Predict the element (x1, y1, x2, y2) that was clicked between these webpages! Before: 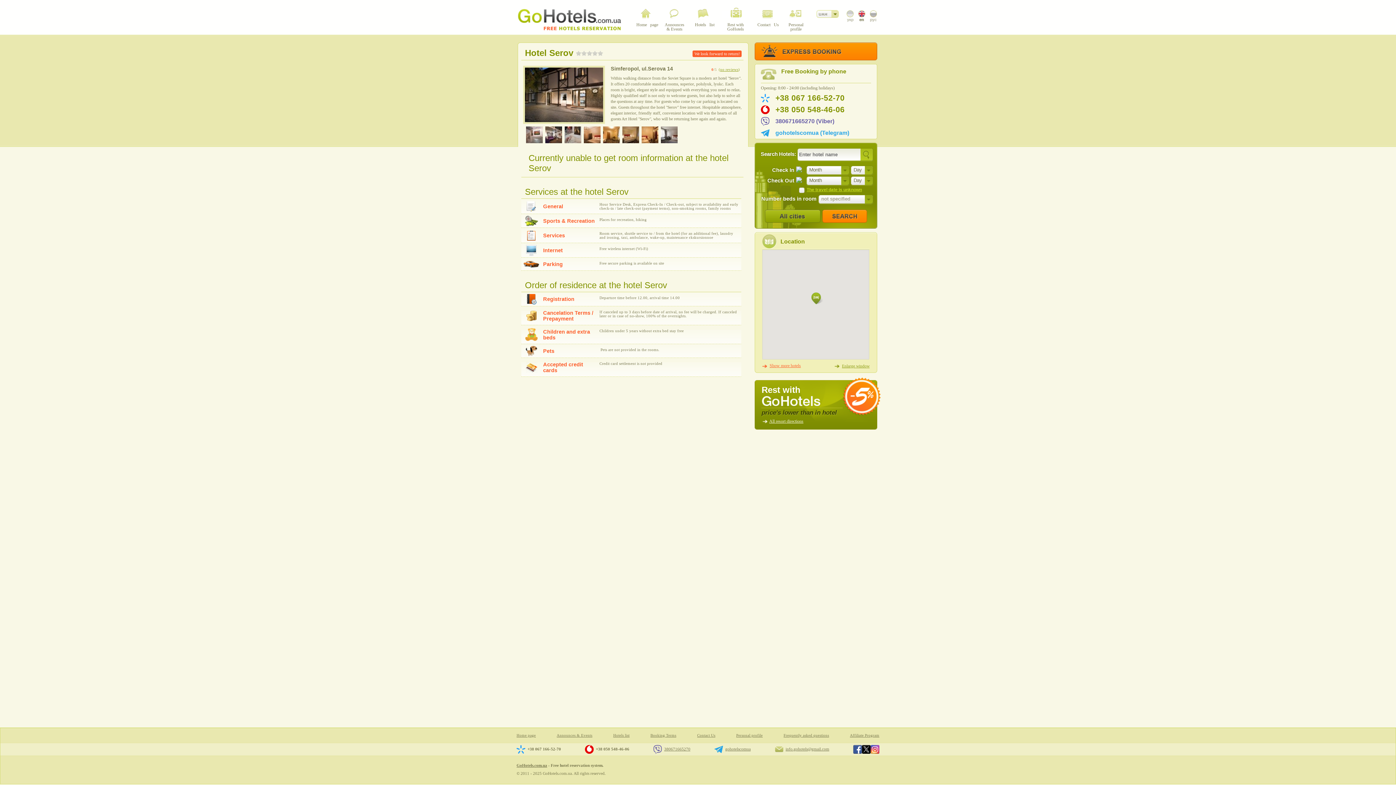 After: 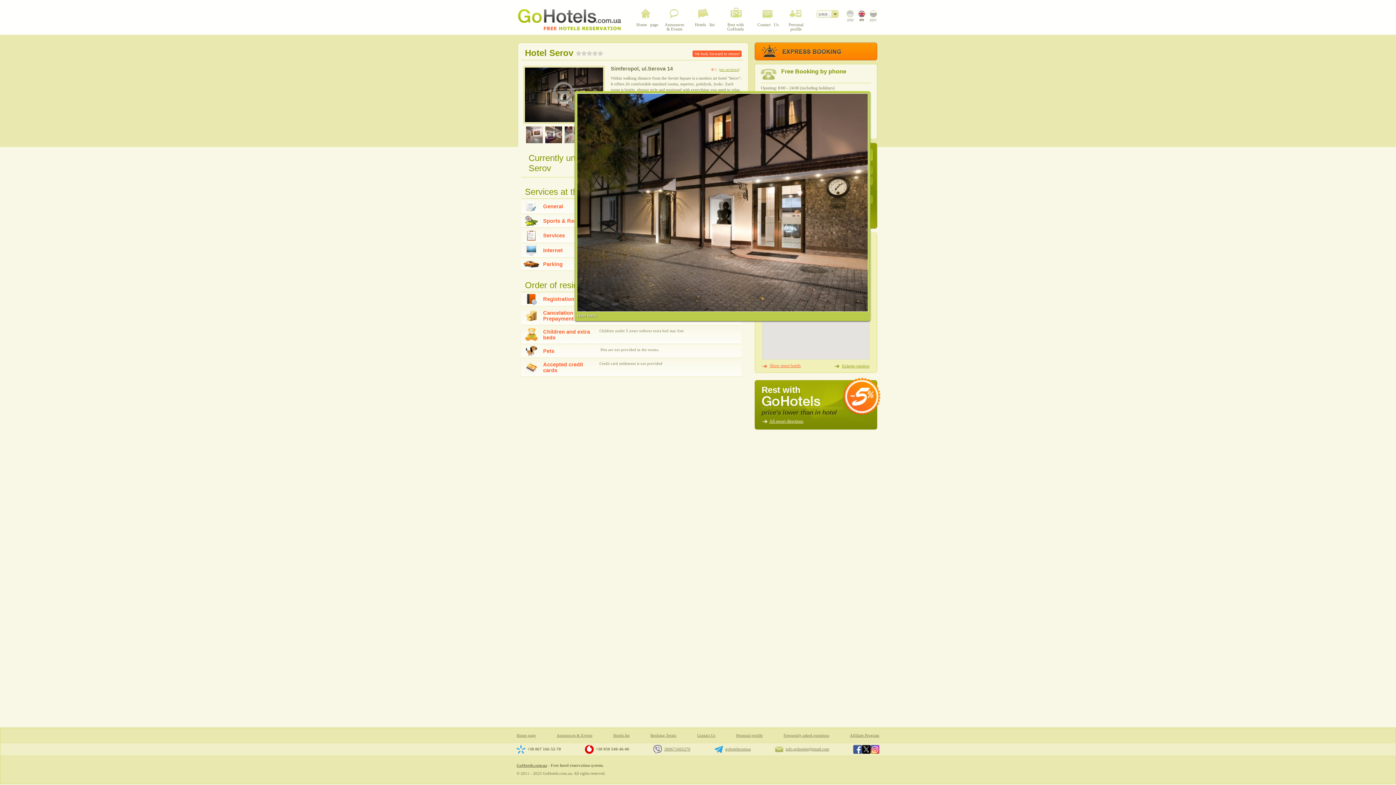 Action: bbox: (525, 67, 603, 122)